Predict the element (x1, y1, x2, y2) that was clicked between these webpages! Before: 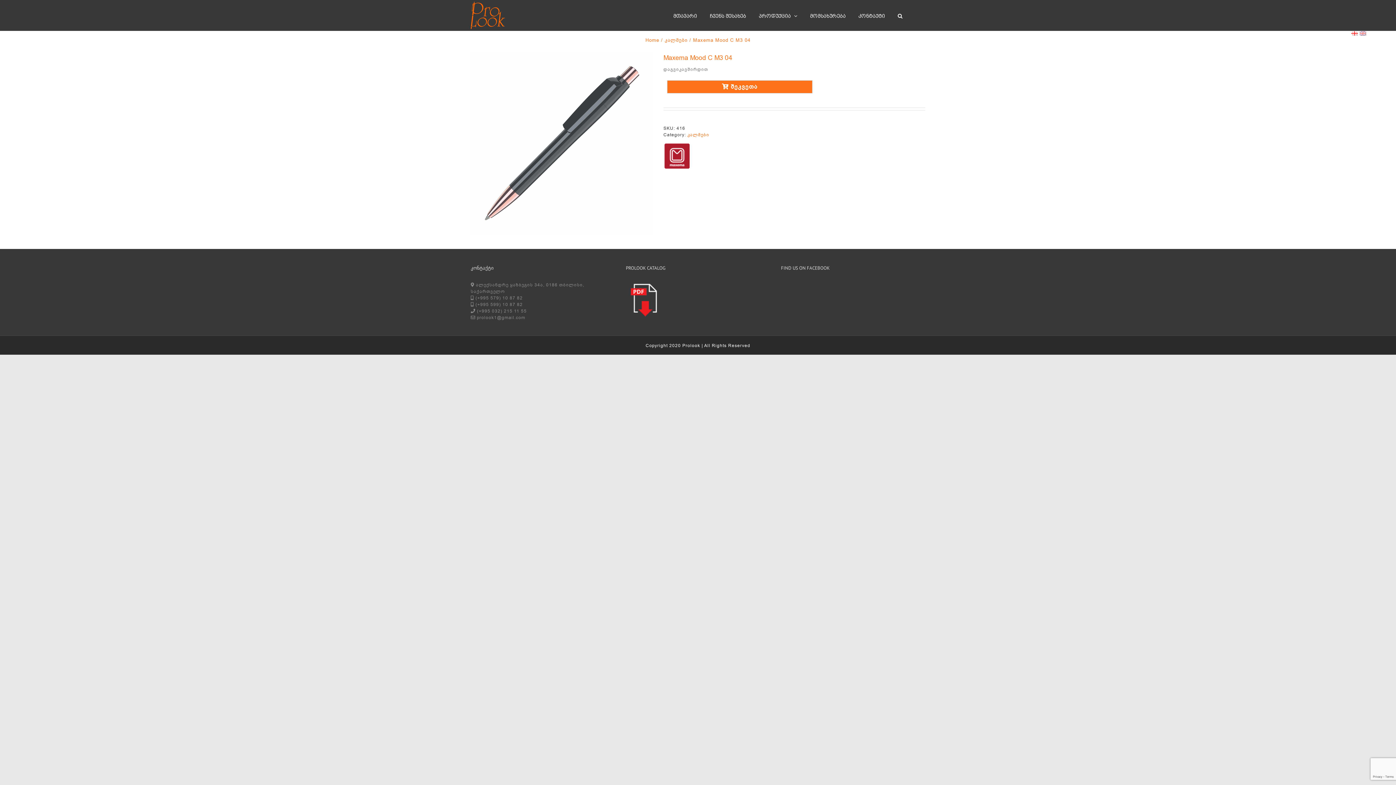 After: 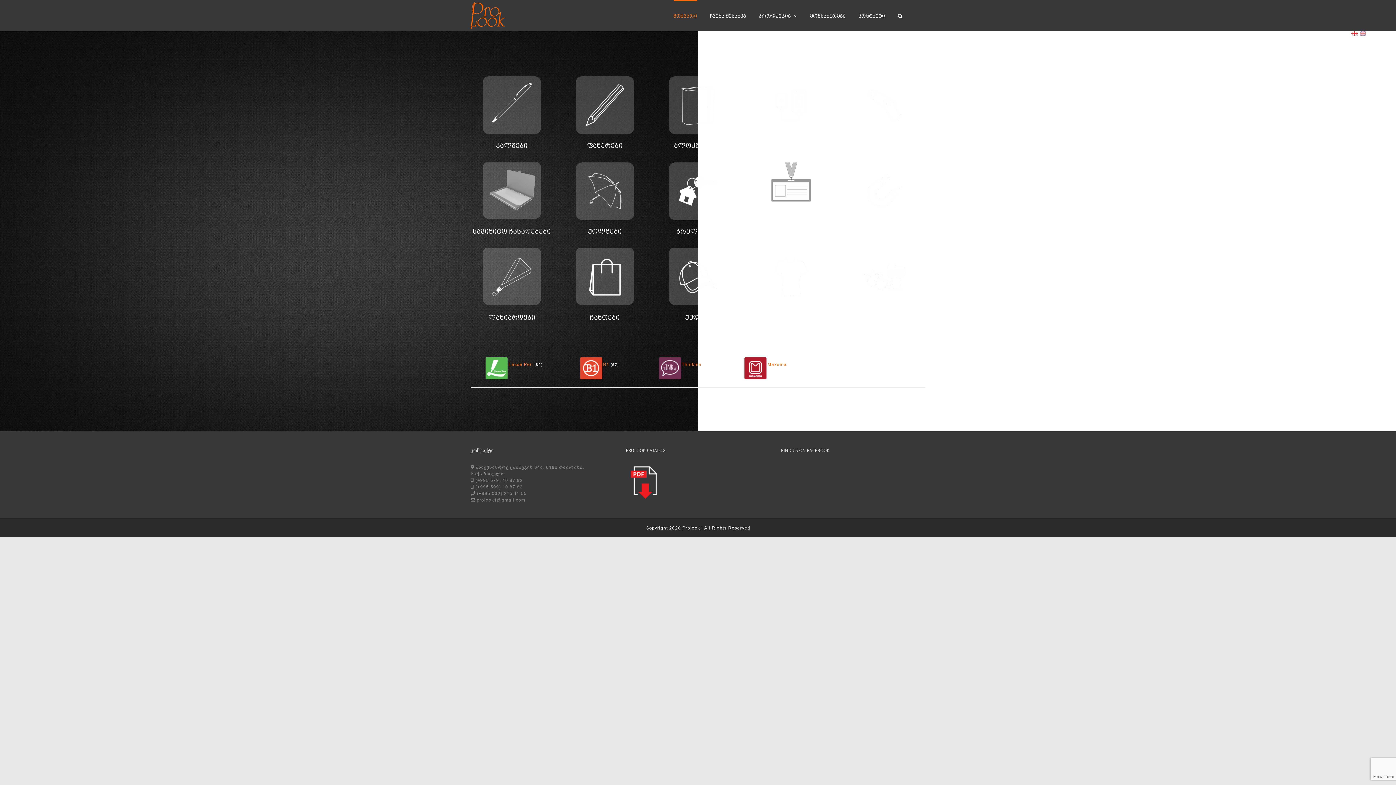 Action: label: Home bbox: (645, 36, 659, 43)